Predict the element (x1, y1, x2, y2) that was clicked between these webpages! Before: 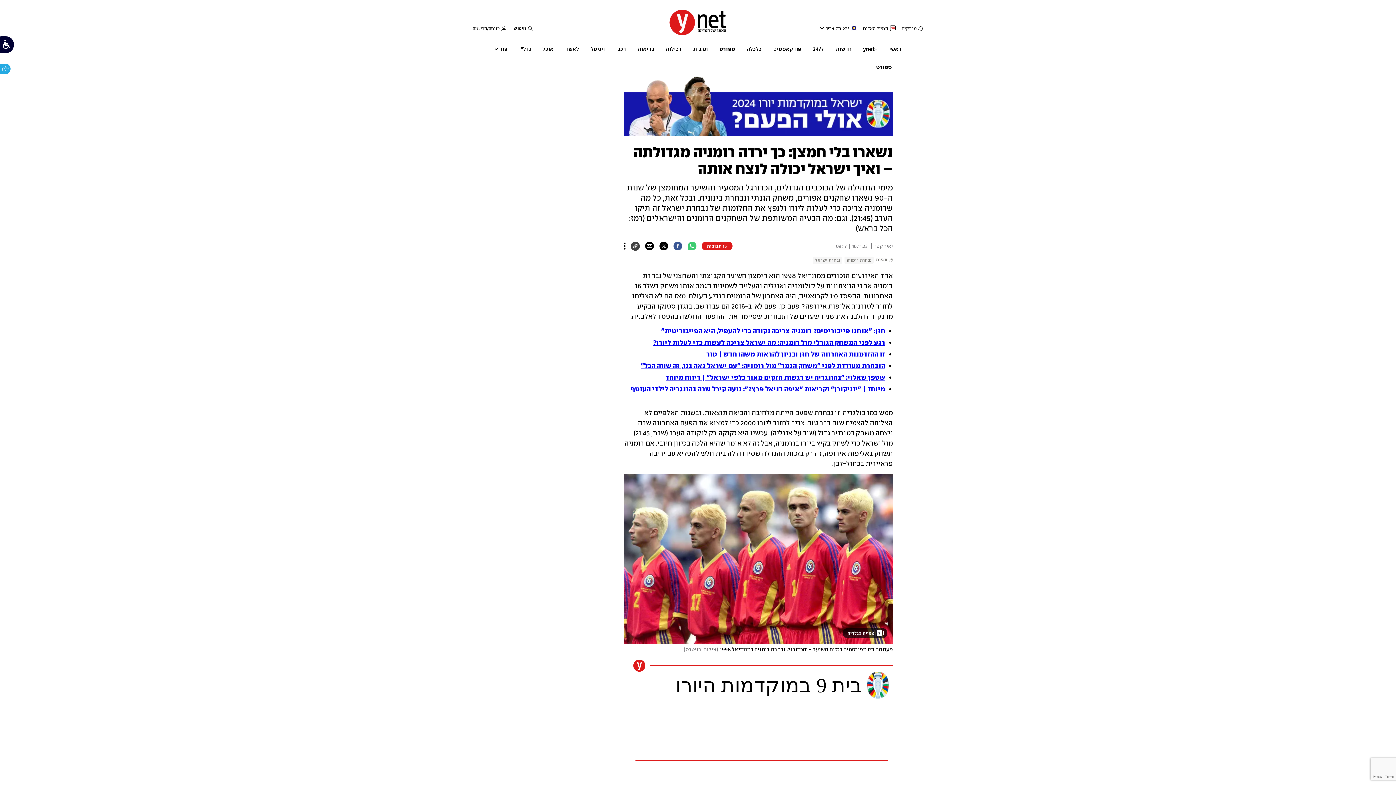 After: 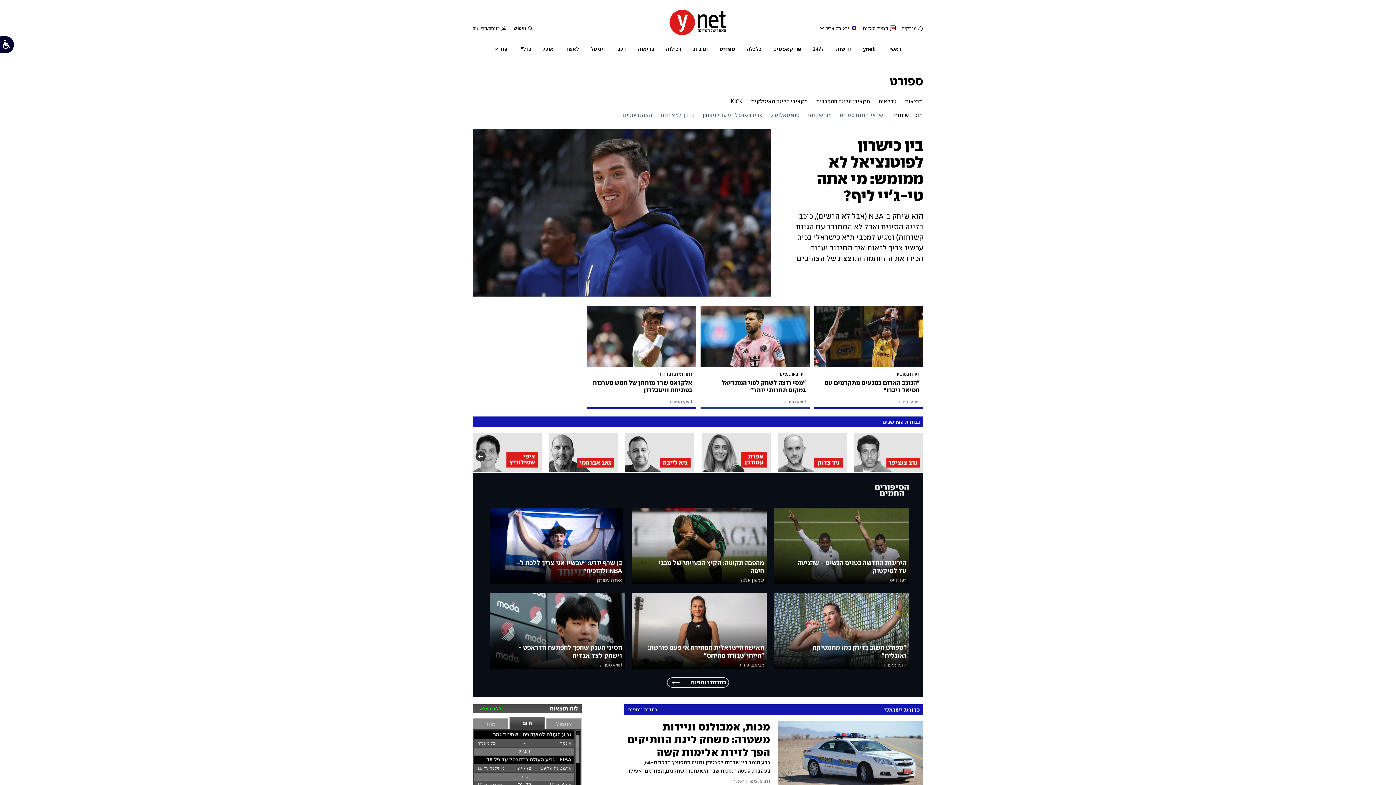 Action: bbox: (719, 45, 735, 59) label: ספורט